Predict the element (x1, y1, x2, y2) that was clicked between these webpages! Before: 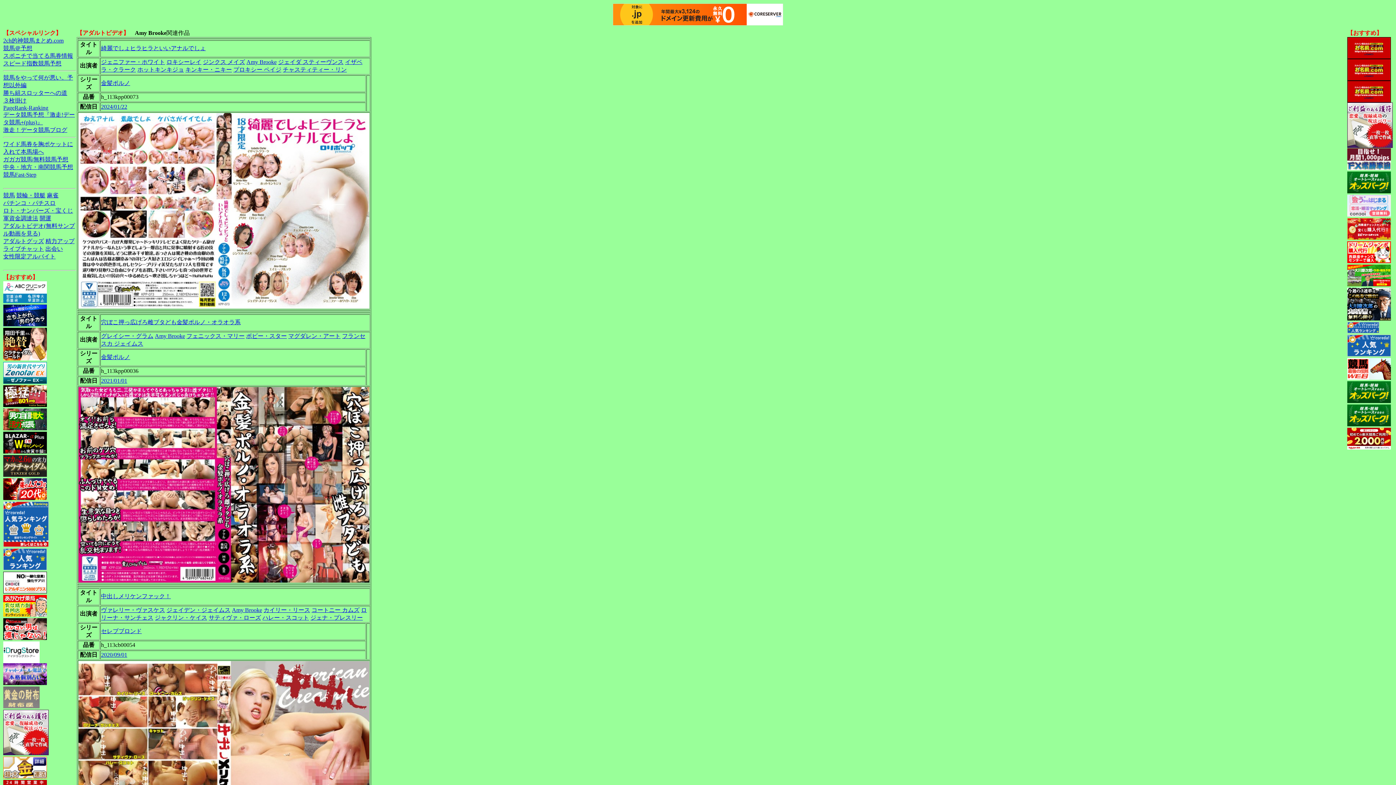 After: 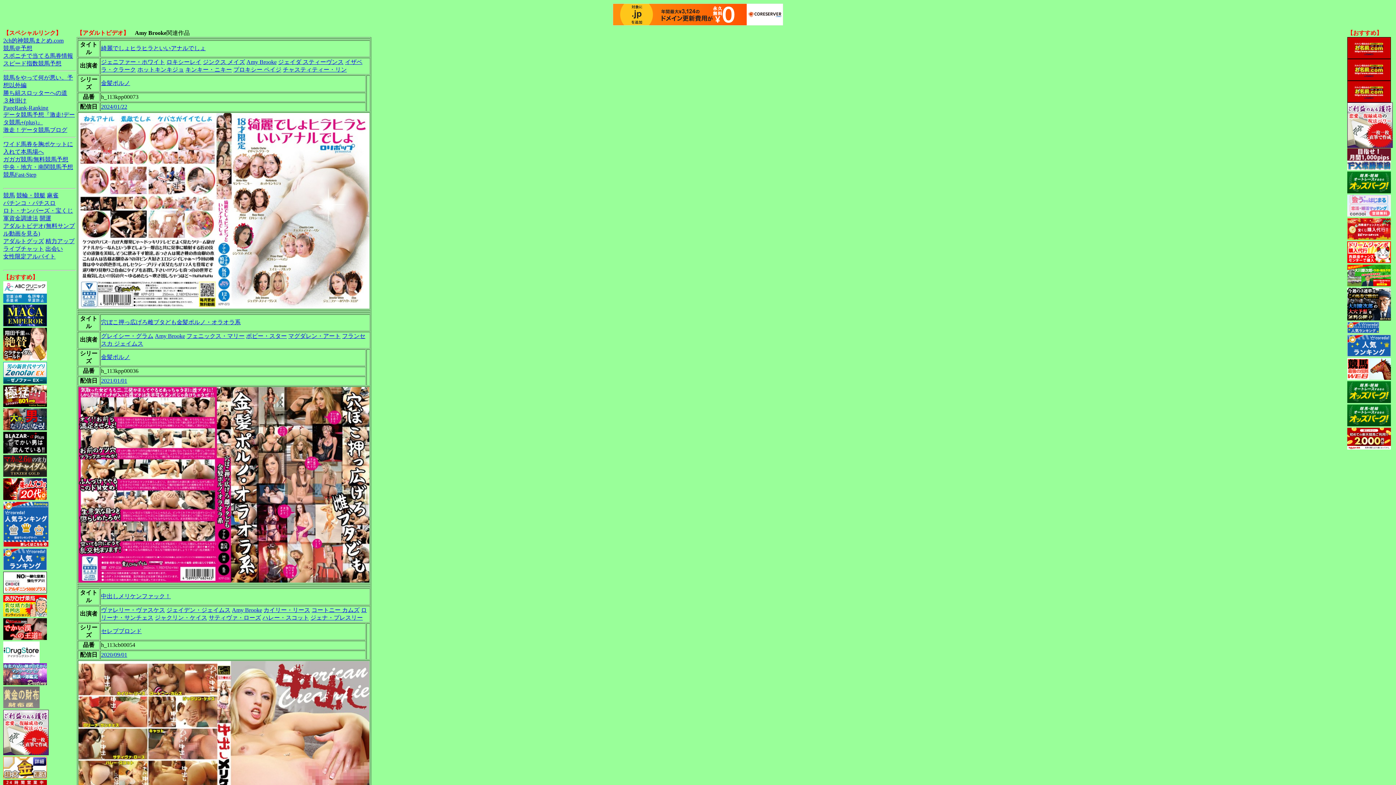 Action: bbox: (3, 37, 63, 43) label: 2ch的神競馬まとめ.com